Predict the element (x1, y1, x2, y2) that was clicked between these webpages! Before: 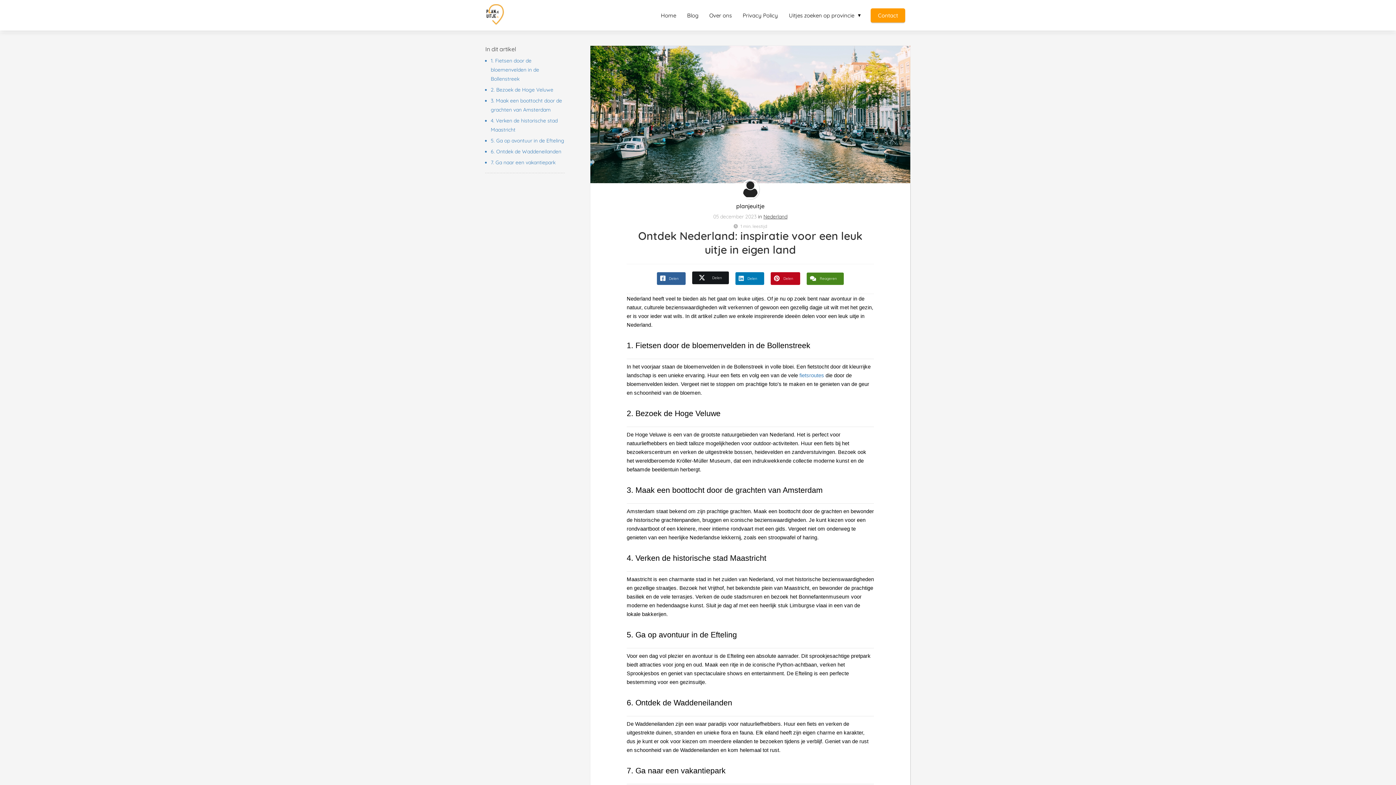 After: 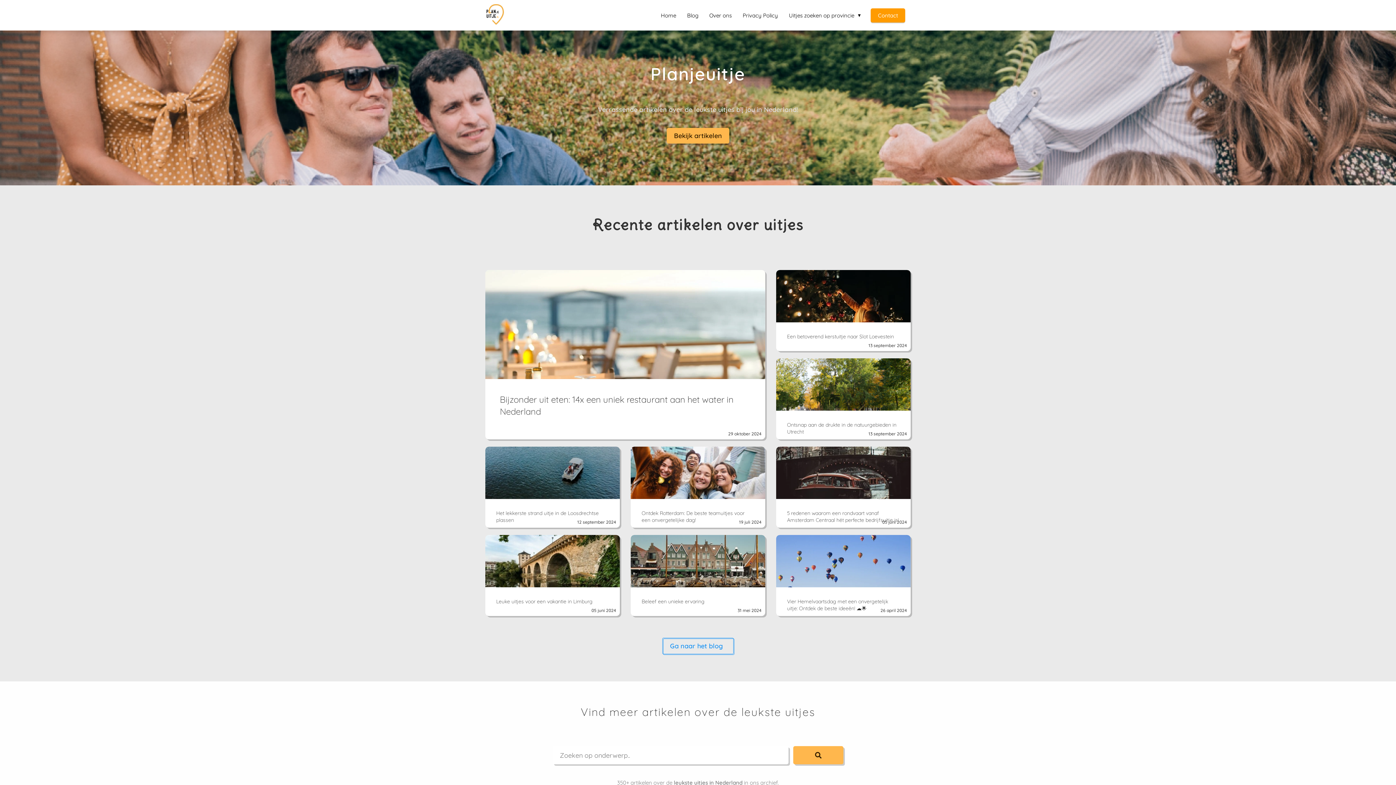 Action: label: Home bbox: (655, 11, 681, 18)